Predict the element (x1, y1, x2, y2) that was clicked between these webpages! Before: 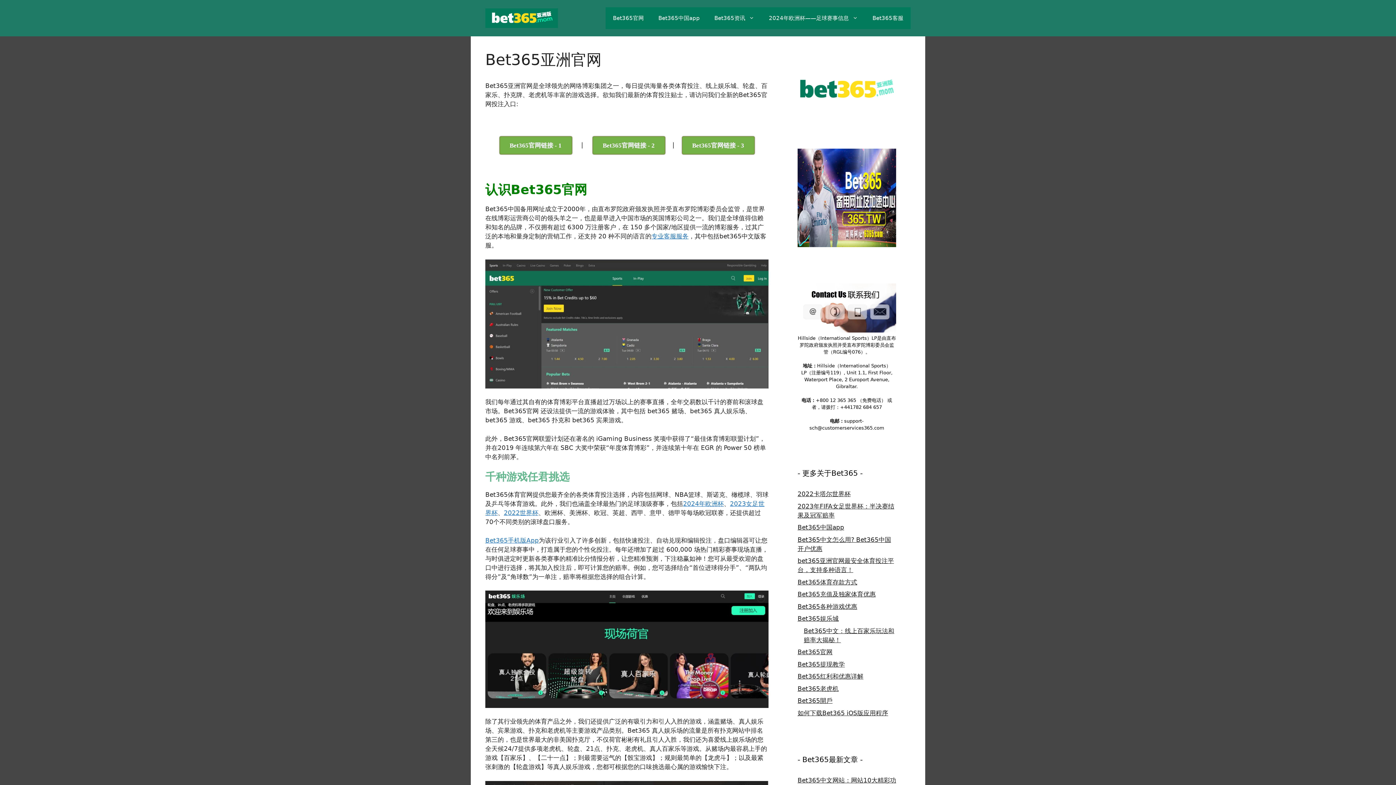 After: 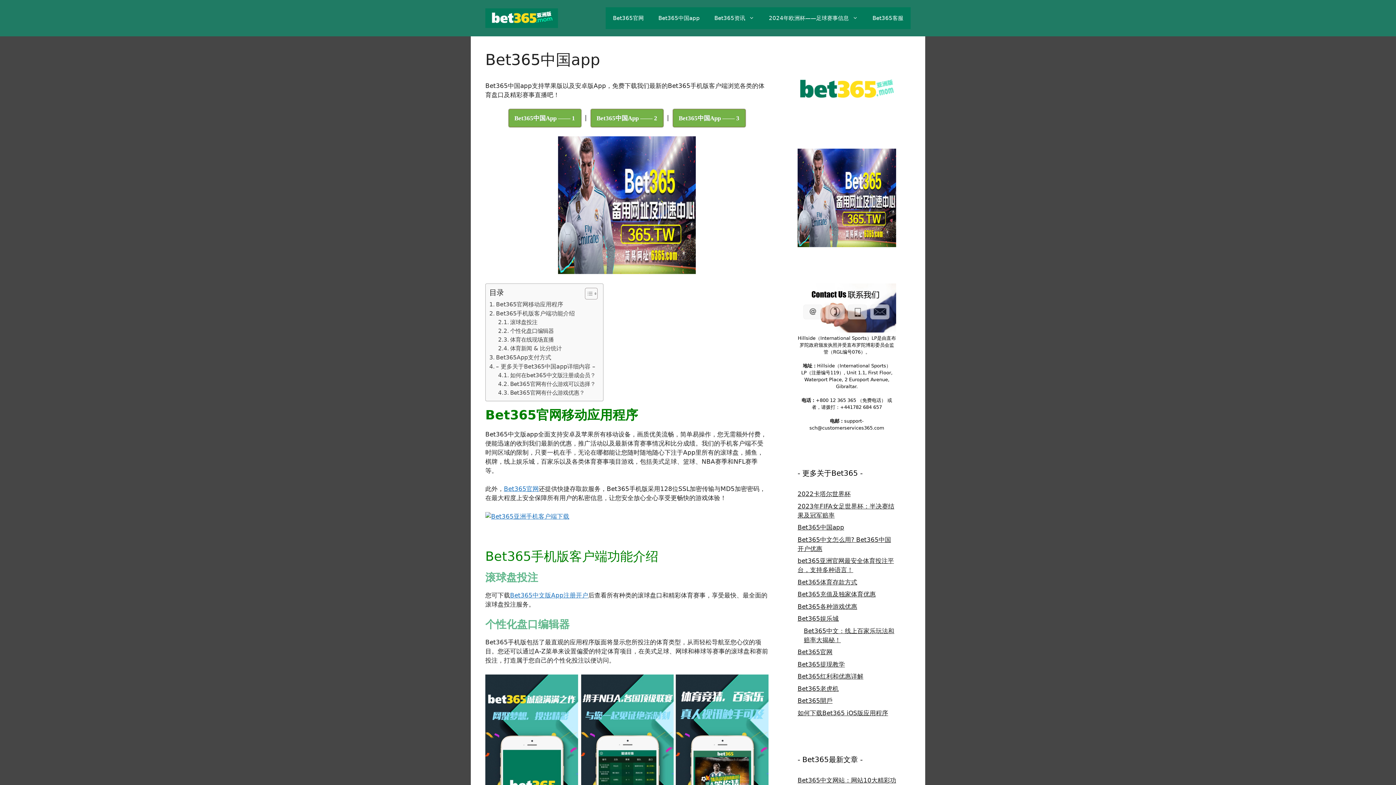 Action: bbox: (485, 537, 538, 544) label: Bet365手机版App